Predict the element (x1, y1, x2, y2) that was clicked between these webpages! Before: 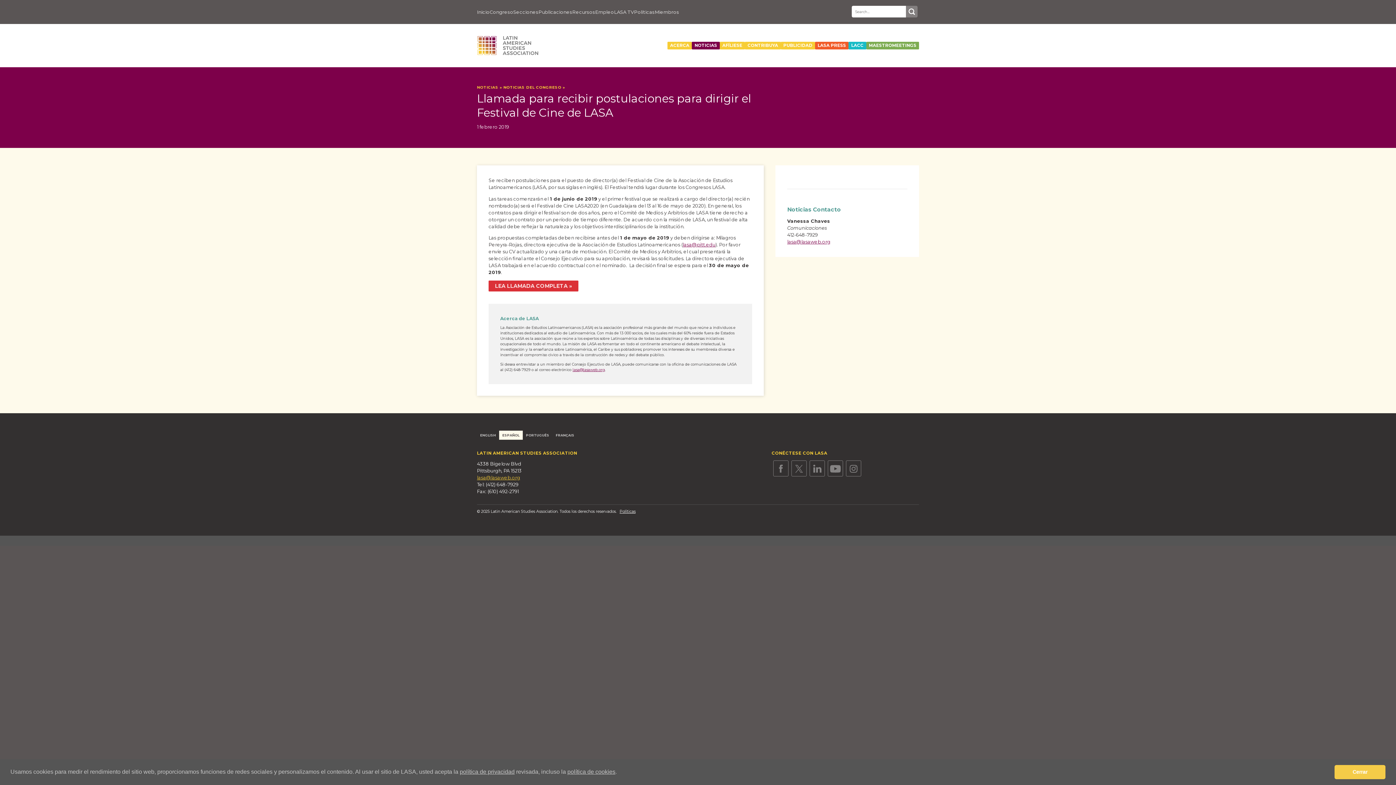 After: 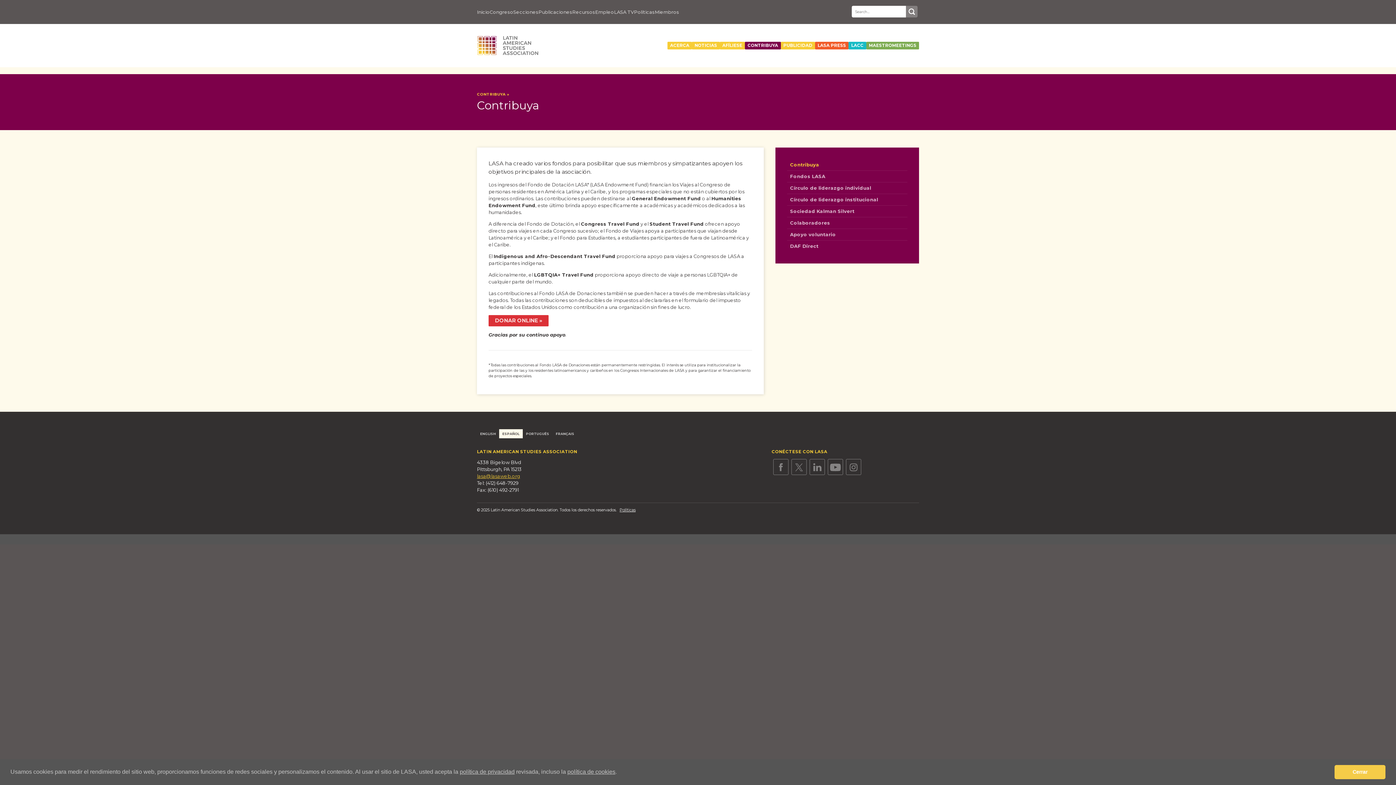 Action: label: CONTRIBUYA bbox: (745, 41, 780, 49)